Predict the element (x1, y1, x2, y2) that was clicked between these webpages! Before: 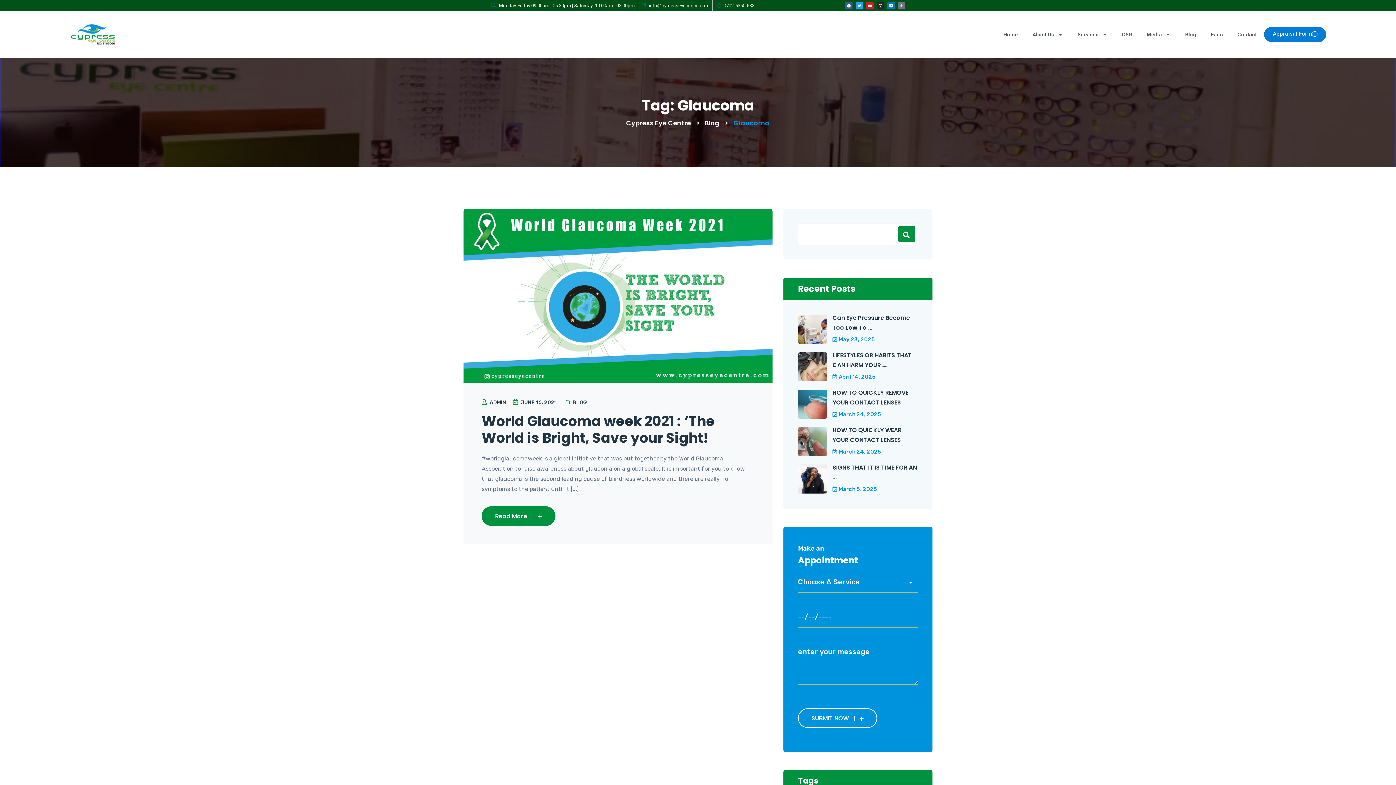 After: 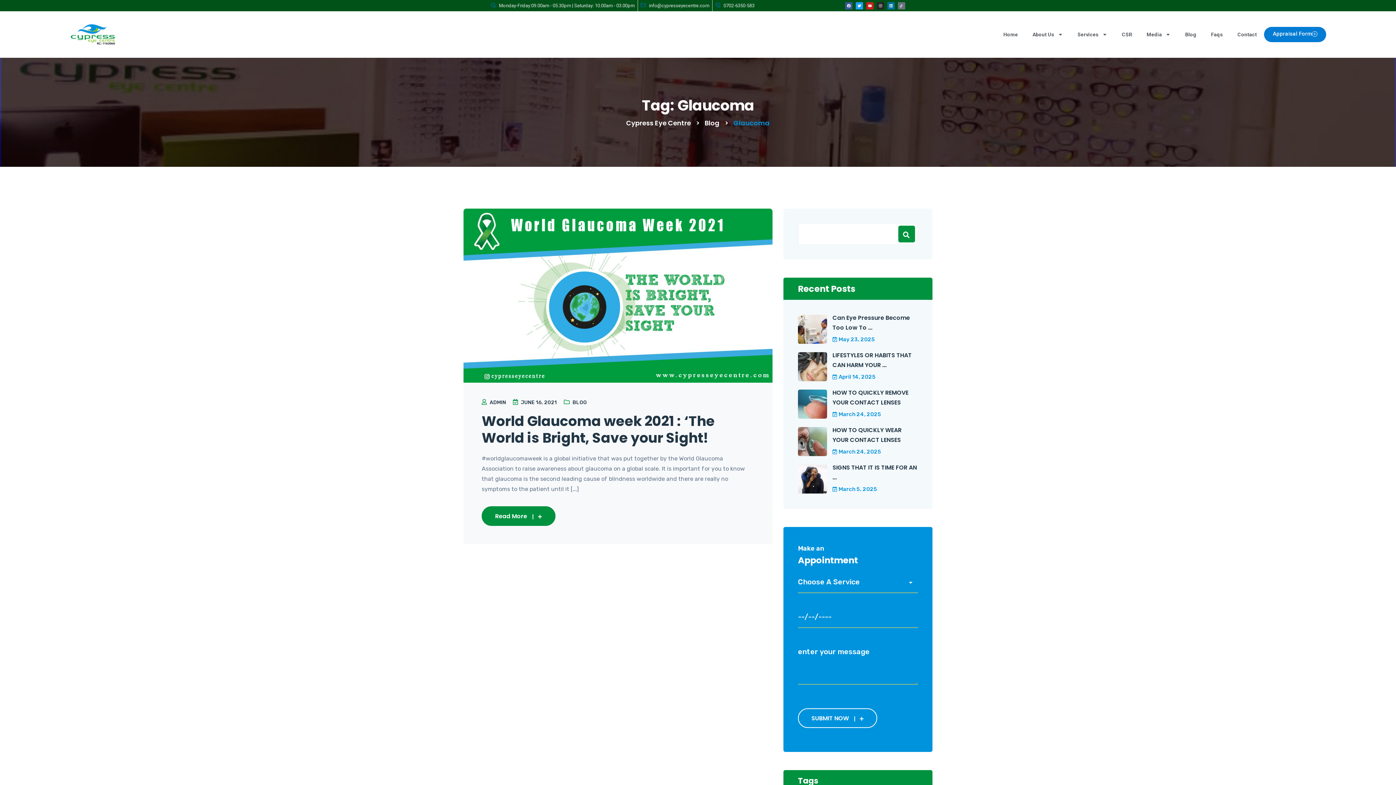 Action: bbox: (887, 2, 894, 9) label: Linkedin